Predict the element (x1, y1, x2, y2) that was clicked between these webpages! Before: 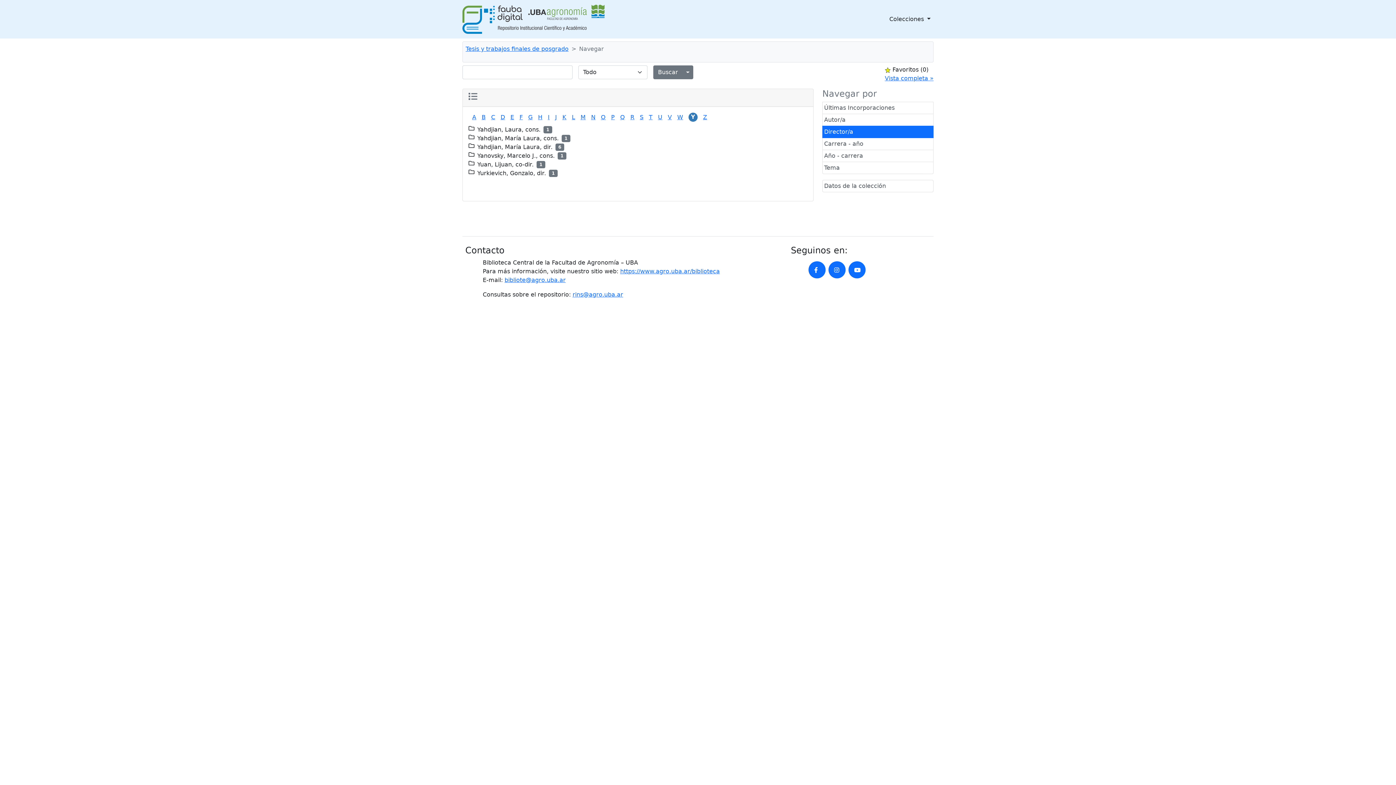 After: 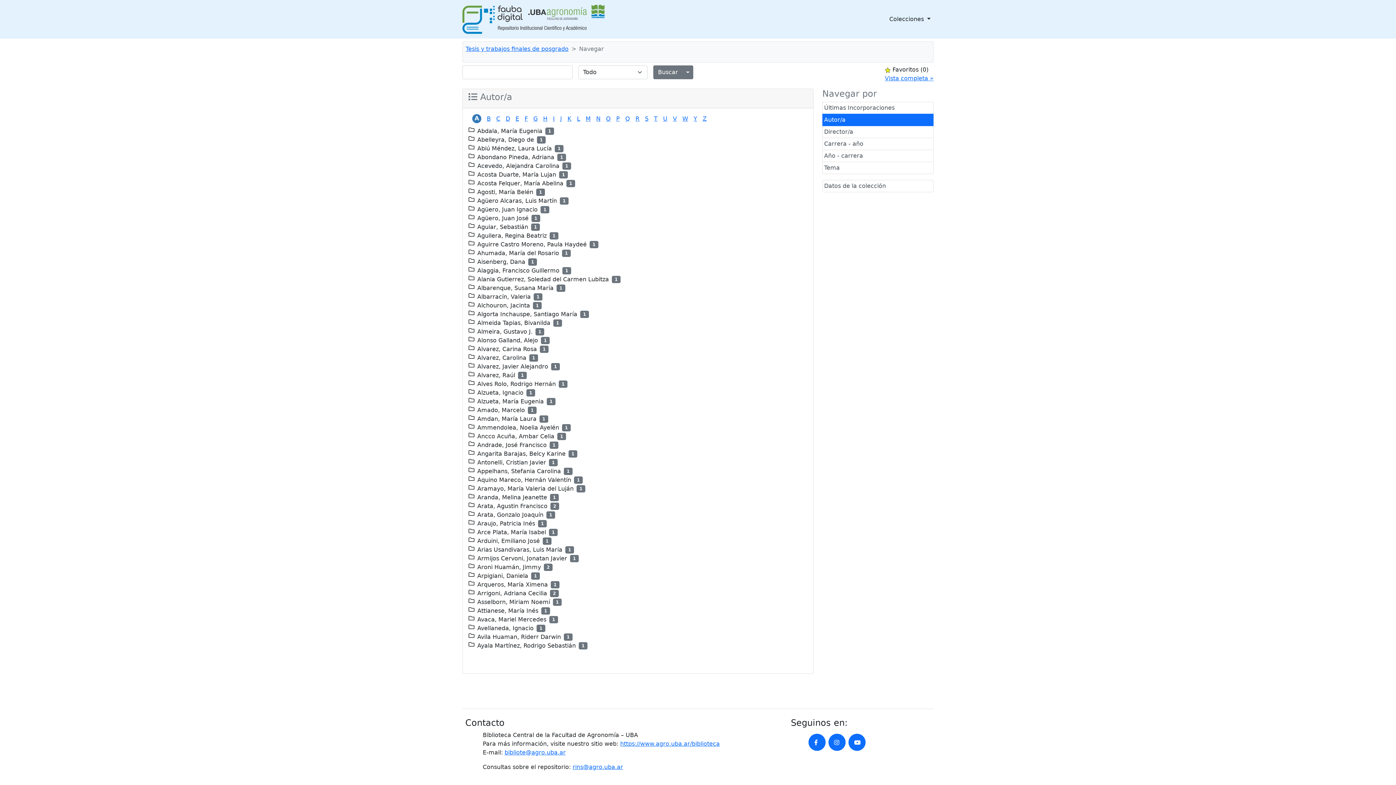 Action: bbox: (822, 114, 933, 126) label: Autor/a